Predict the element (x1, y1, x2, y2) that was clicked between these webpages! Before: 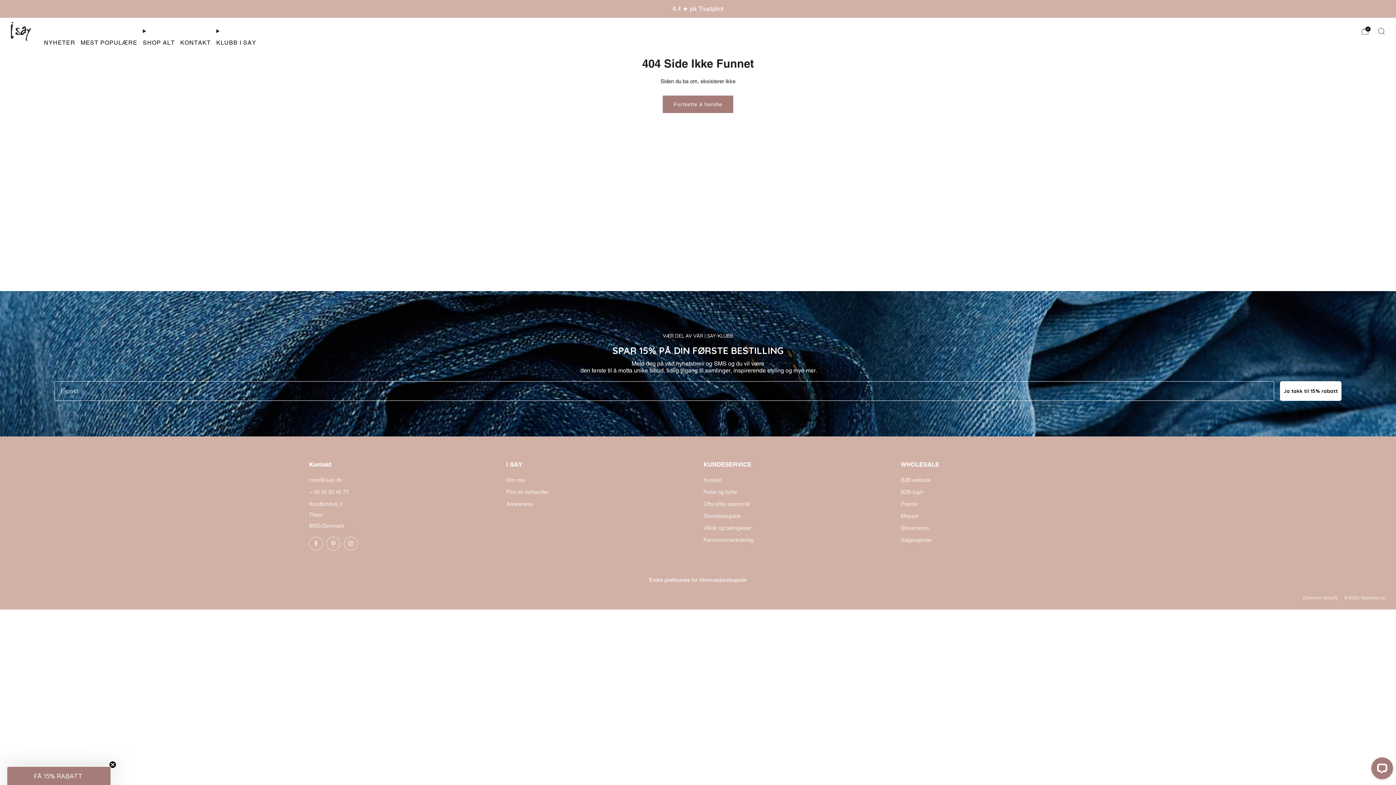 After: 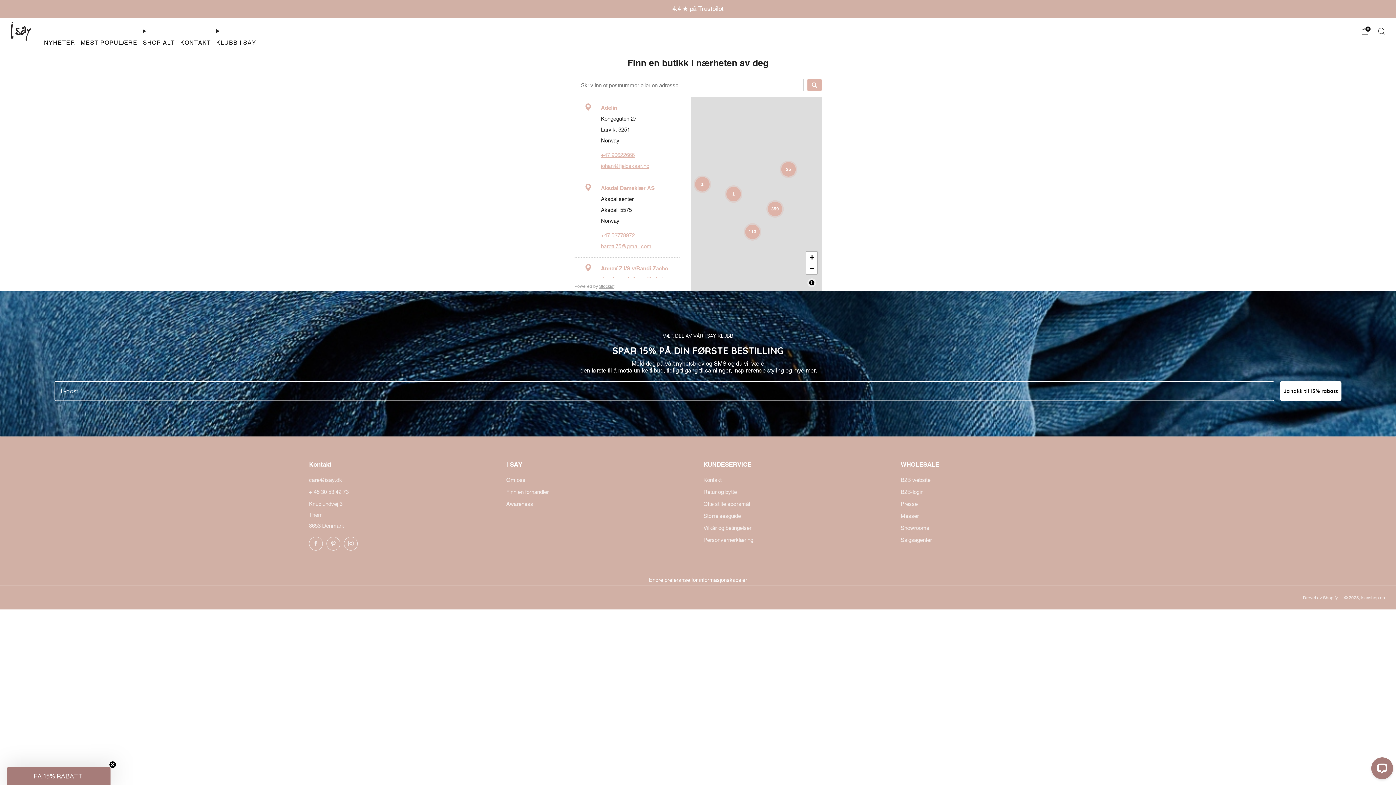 Action: bbox: (506, 489, 548, 495) label: Finn en forhandler